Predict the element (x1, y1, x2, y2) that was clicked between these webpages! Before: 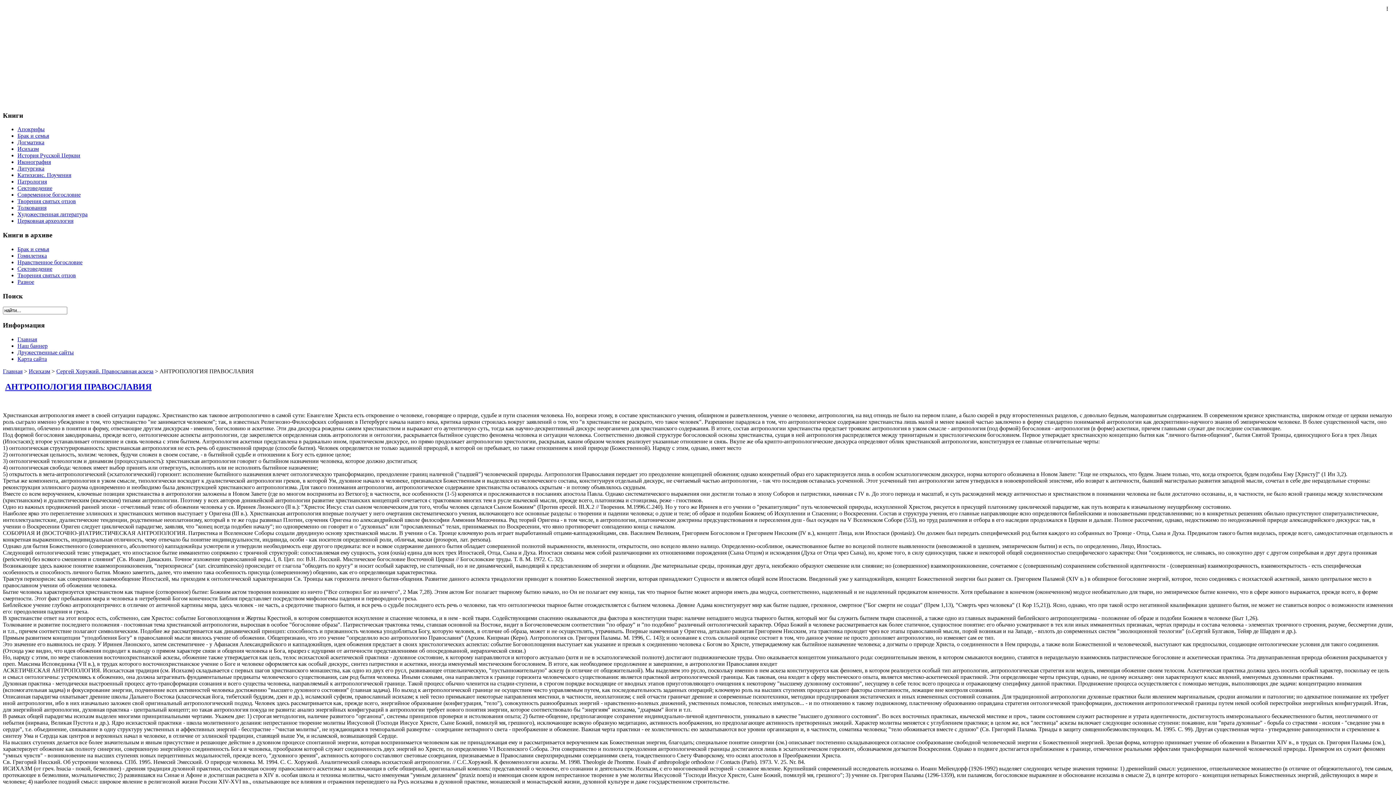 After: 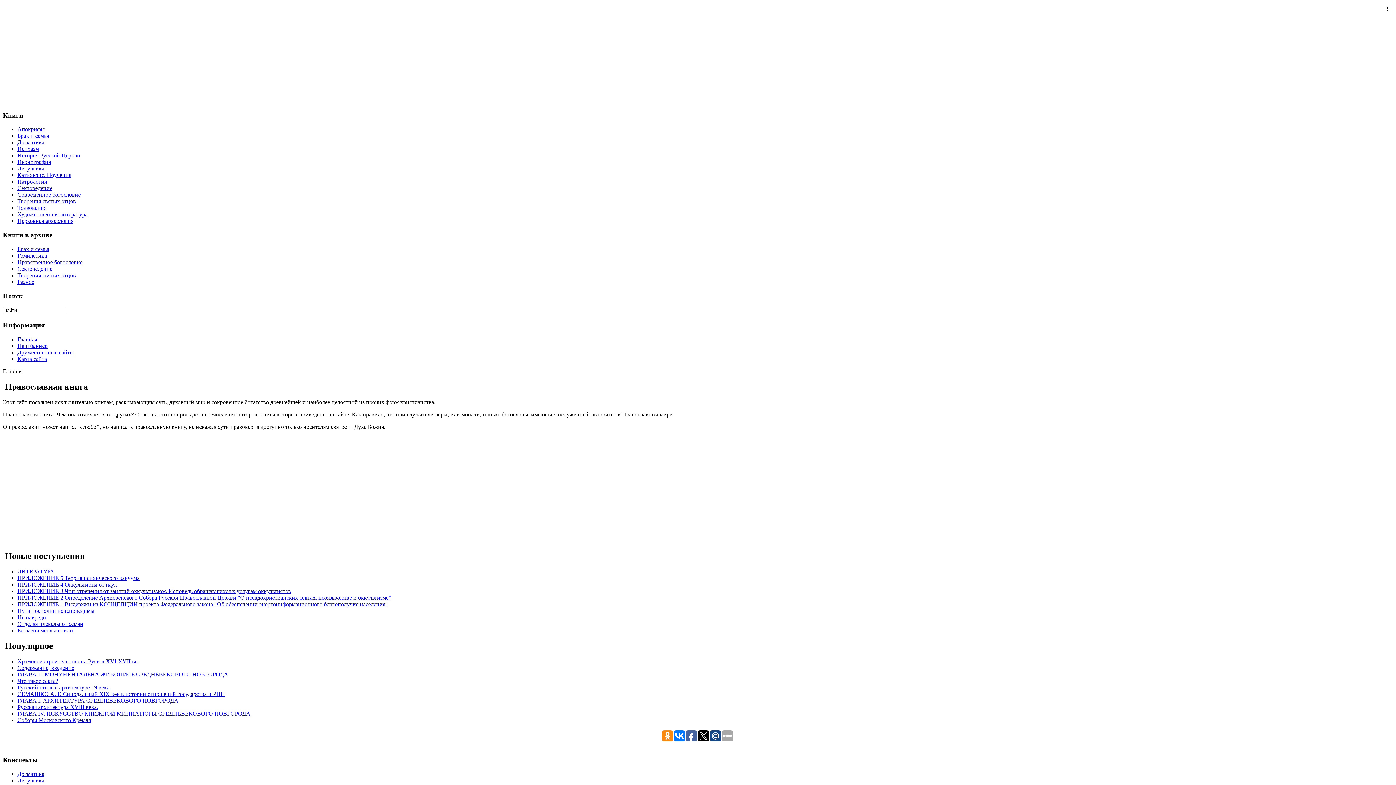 Action: bbox: (2, 368, 22, 374) label: Главная